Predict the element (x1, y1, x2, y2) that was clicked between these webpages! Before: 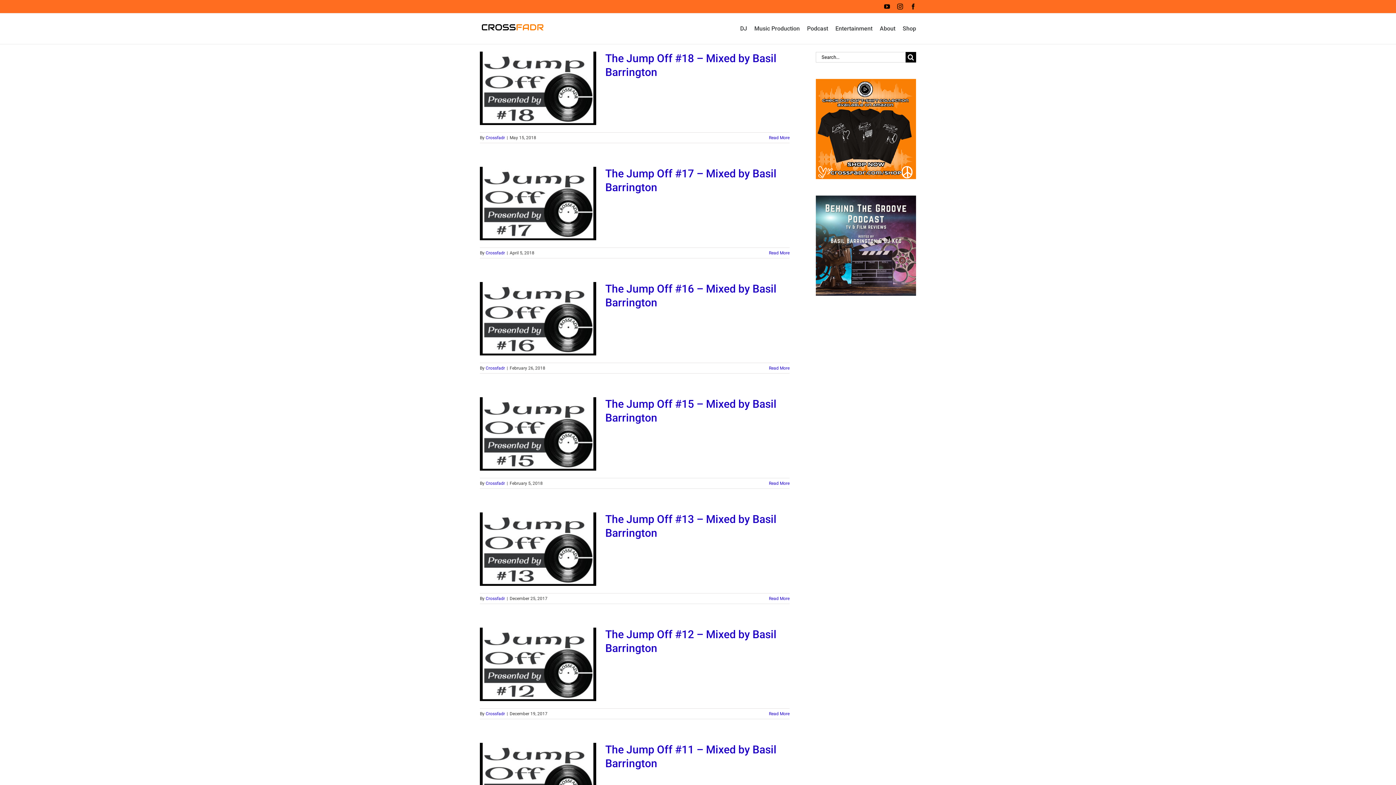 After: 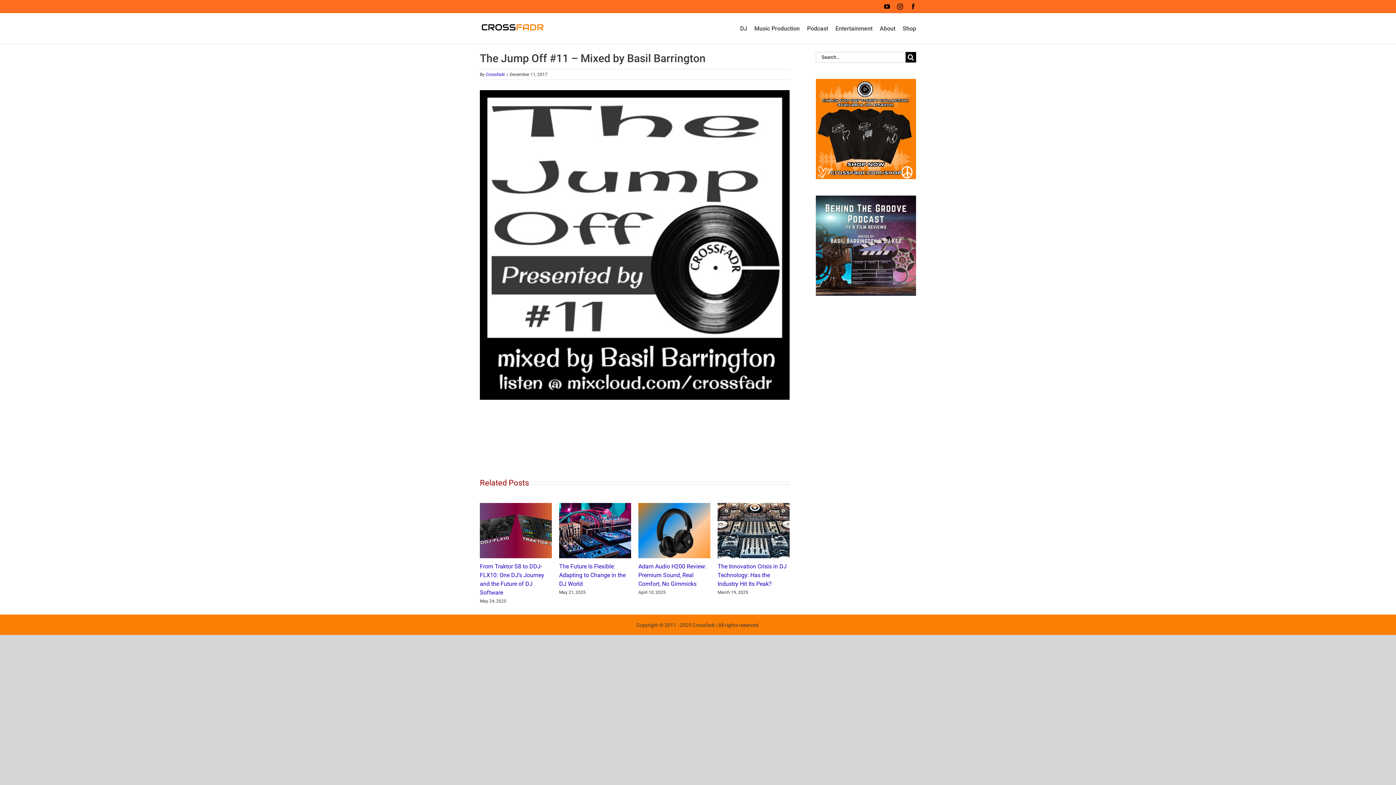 Action: bbox: (480, 743, 596, 816) label: The Jump Off #11 – Mixed by Basil Barrington